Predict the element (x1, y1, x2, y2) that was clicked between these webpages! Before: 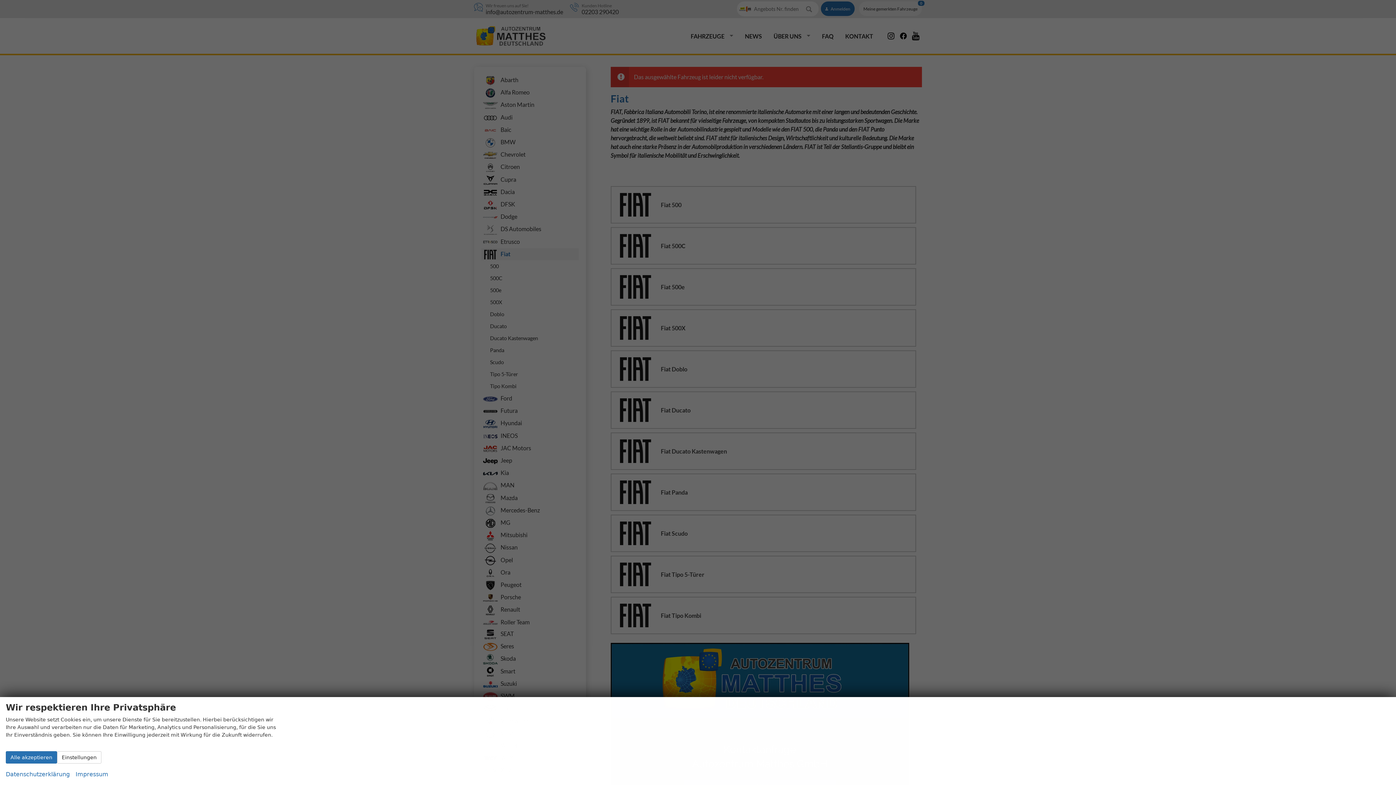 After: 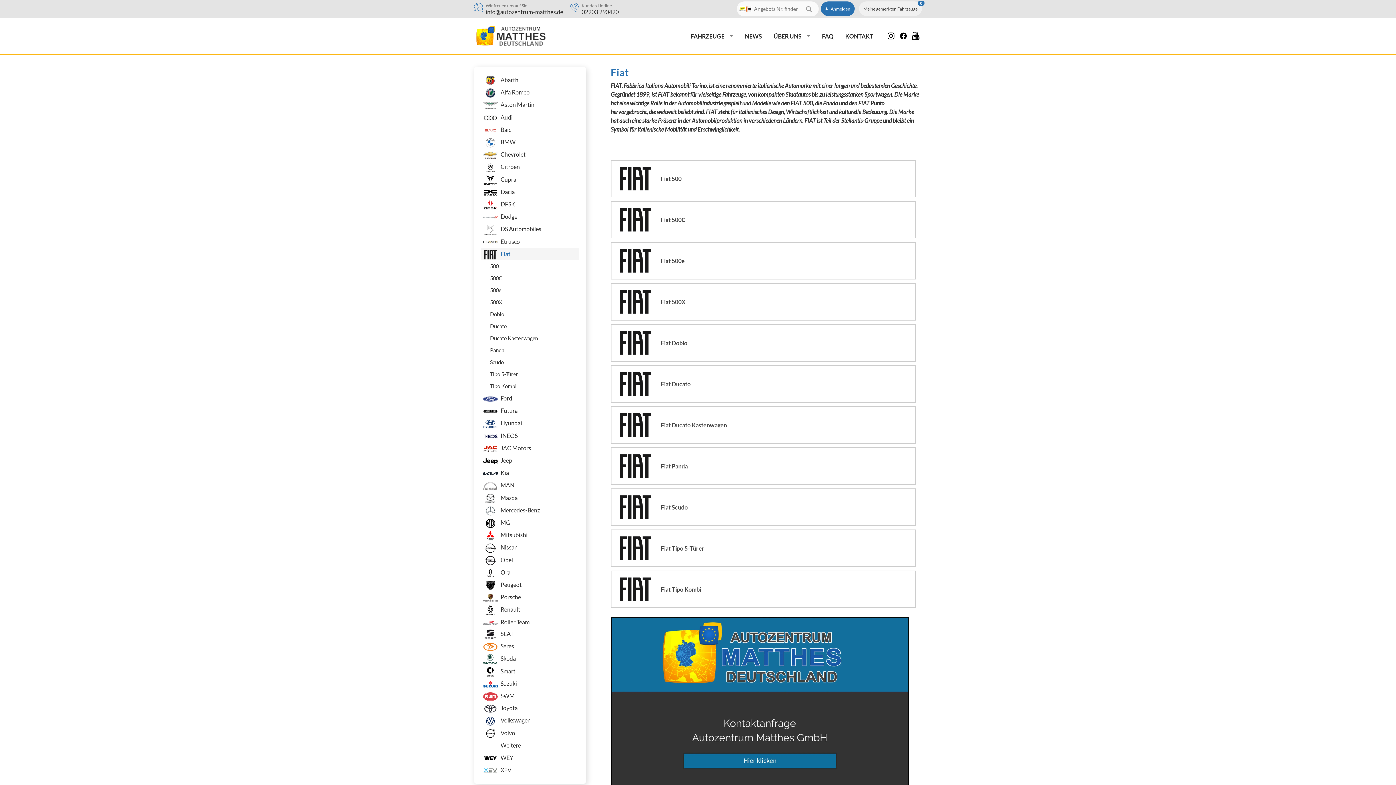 Action: label: Alle akzeptieren bbox: (5, 751, 57, 764)